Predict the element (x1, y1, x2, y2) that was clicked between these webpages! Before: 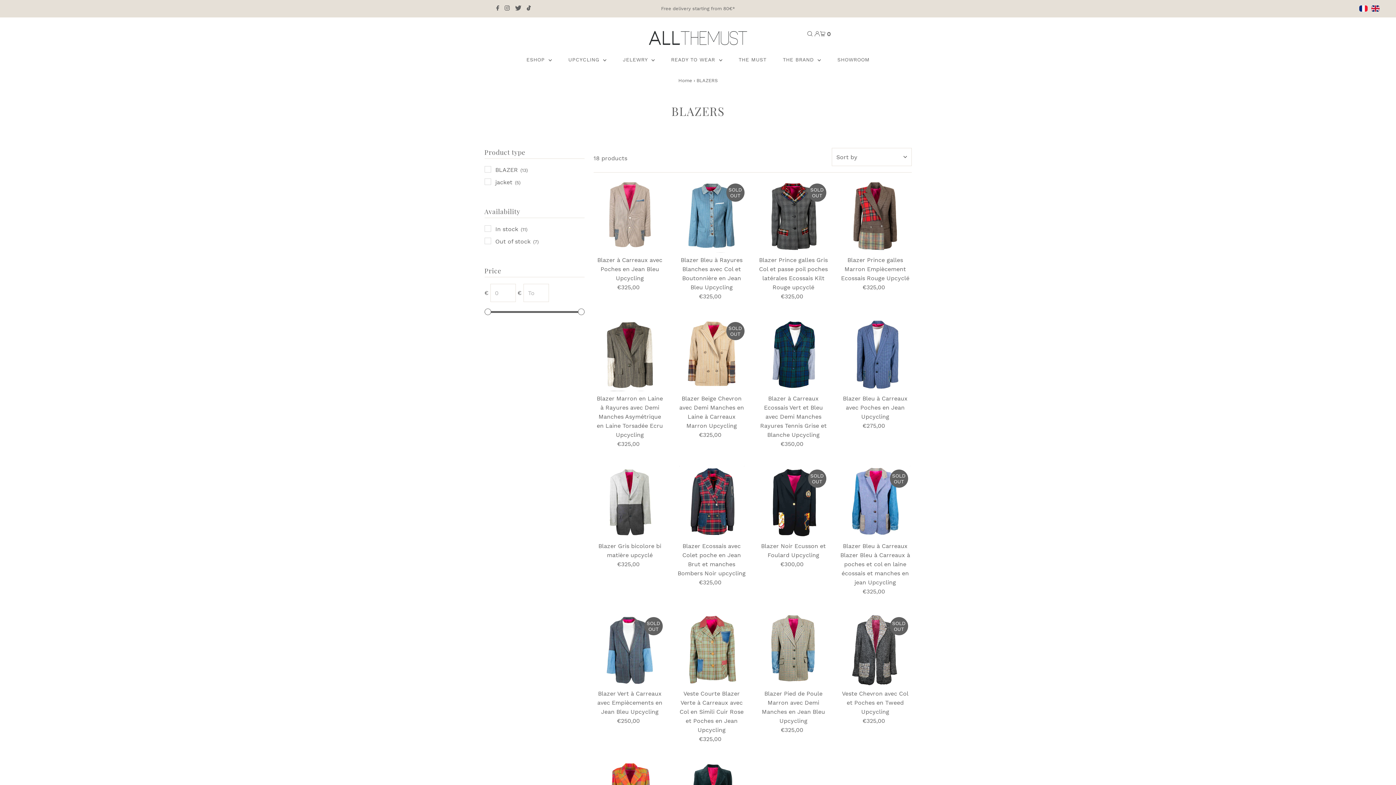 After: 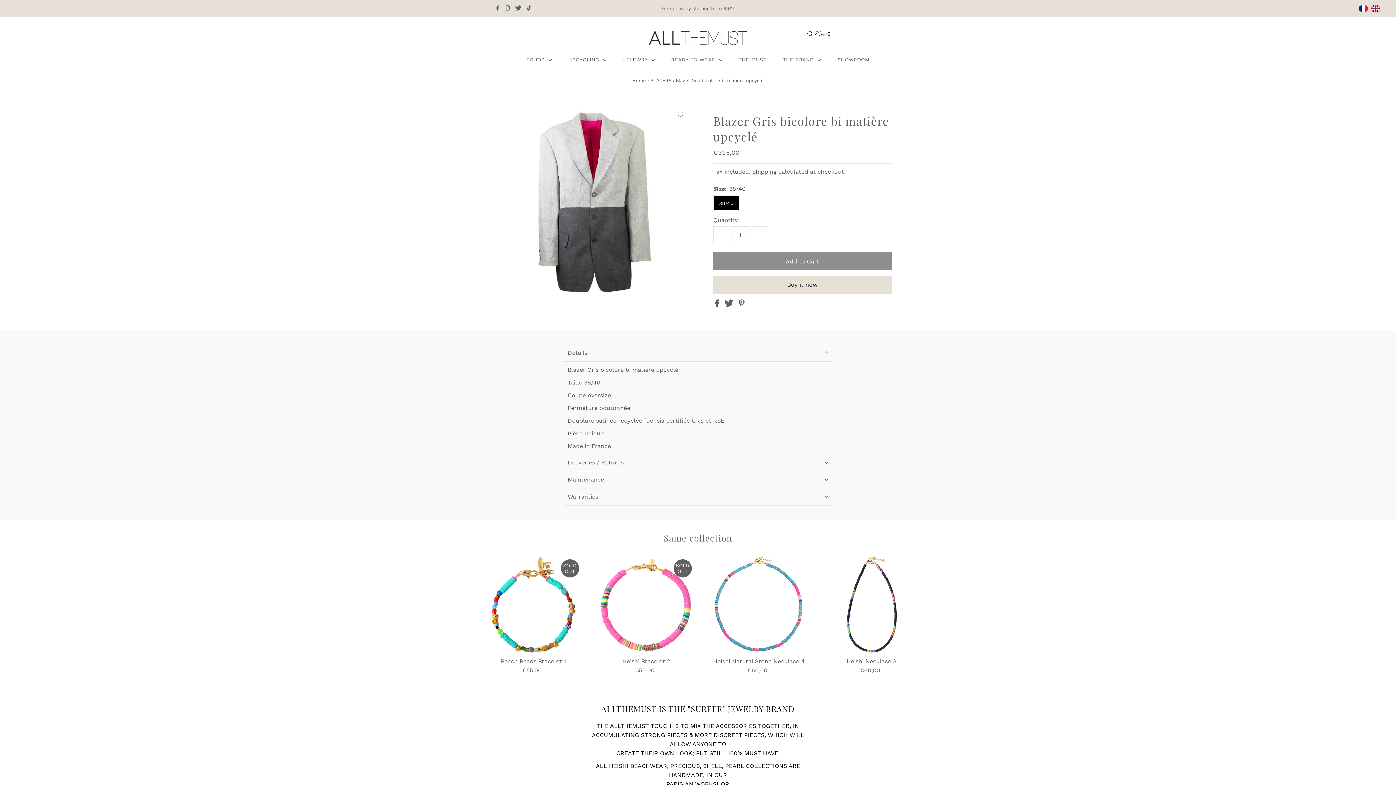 Action: bbox: (593, 466, 666, 538)